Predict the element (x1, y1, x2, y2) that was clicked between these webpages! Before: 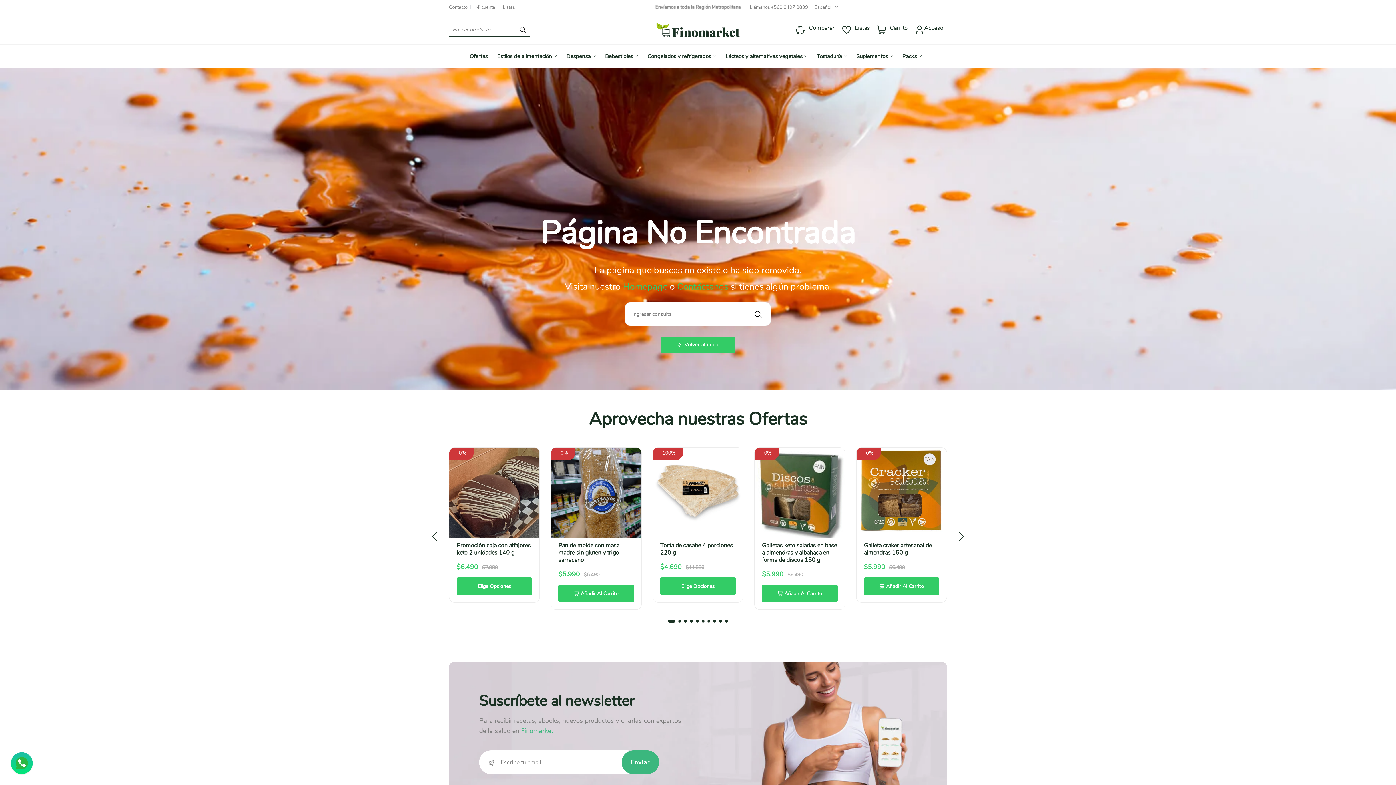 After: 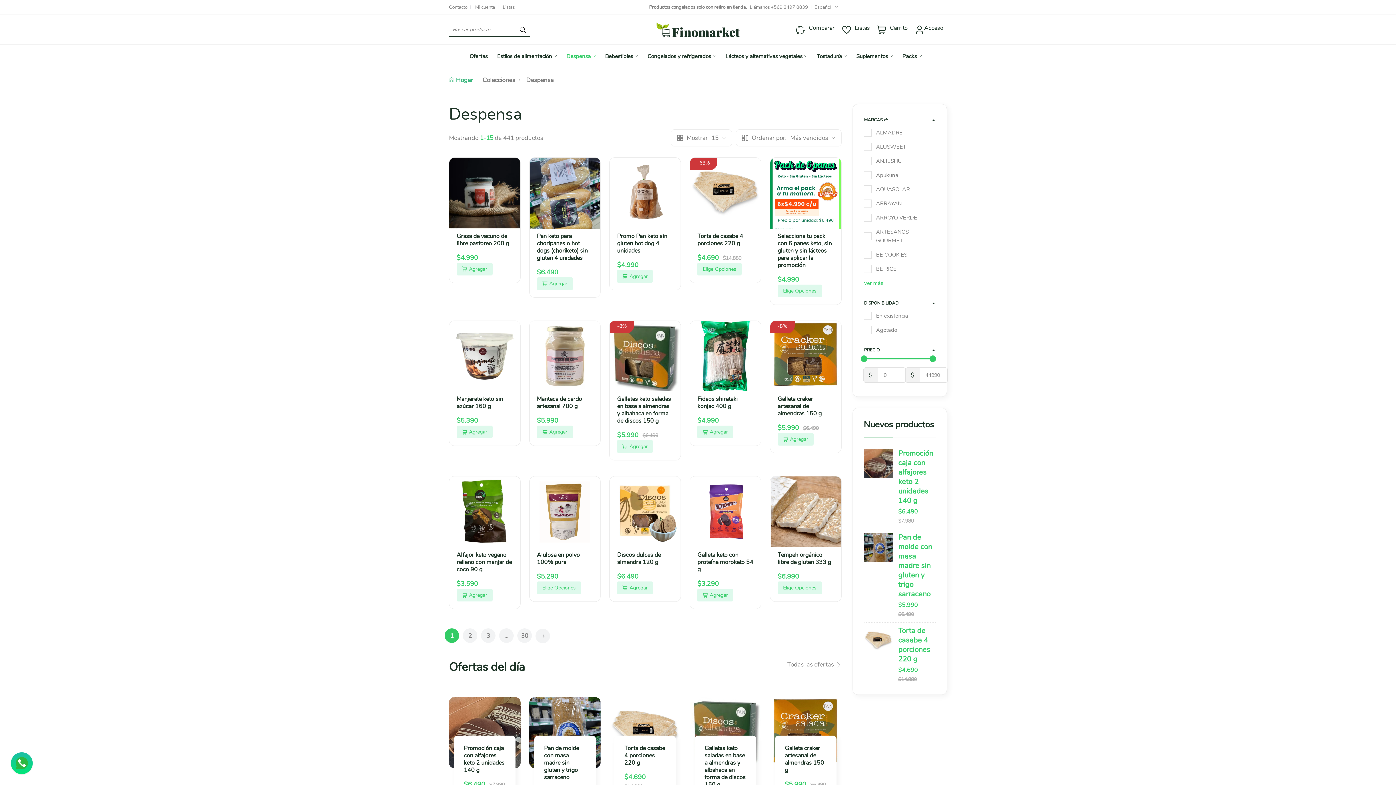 Action: label: Despensa bbox: (566, 44, 595, 67)